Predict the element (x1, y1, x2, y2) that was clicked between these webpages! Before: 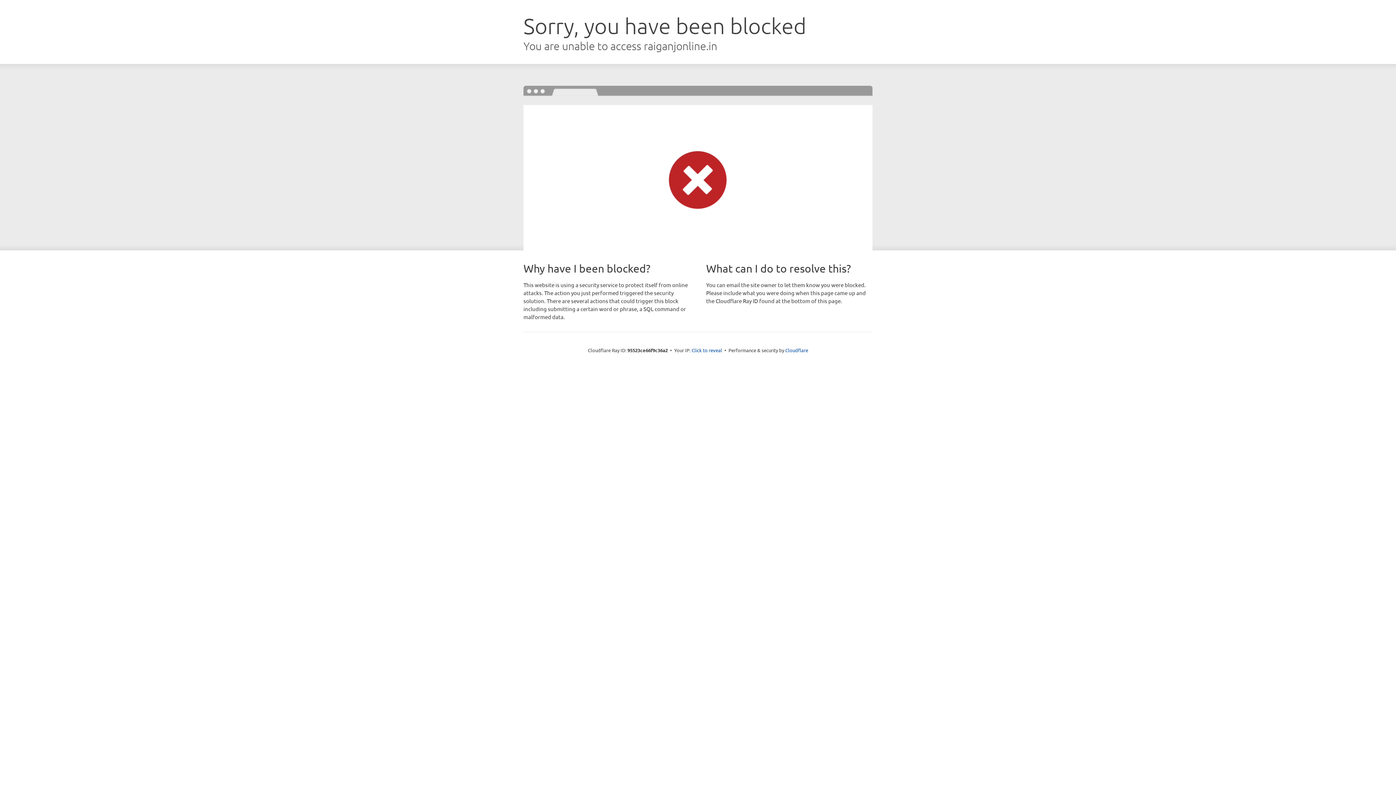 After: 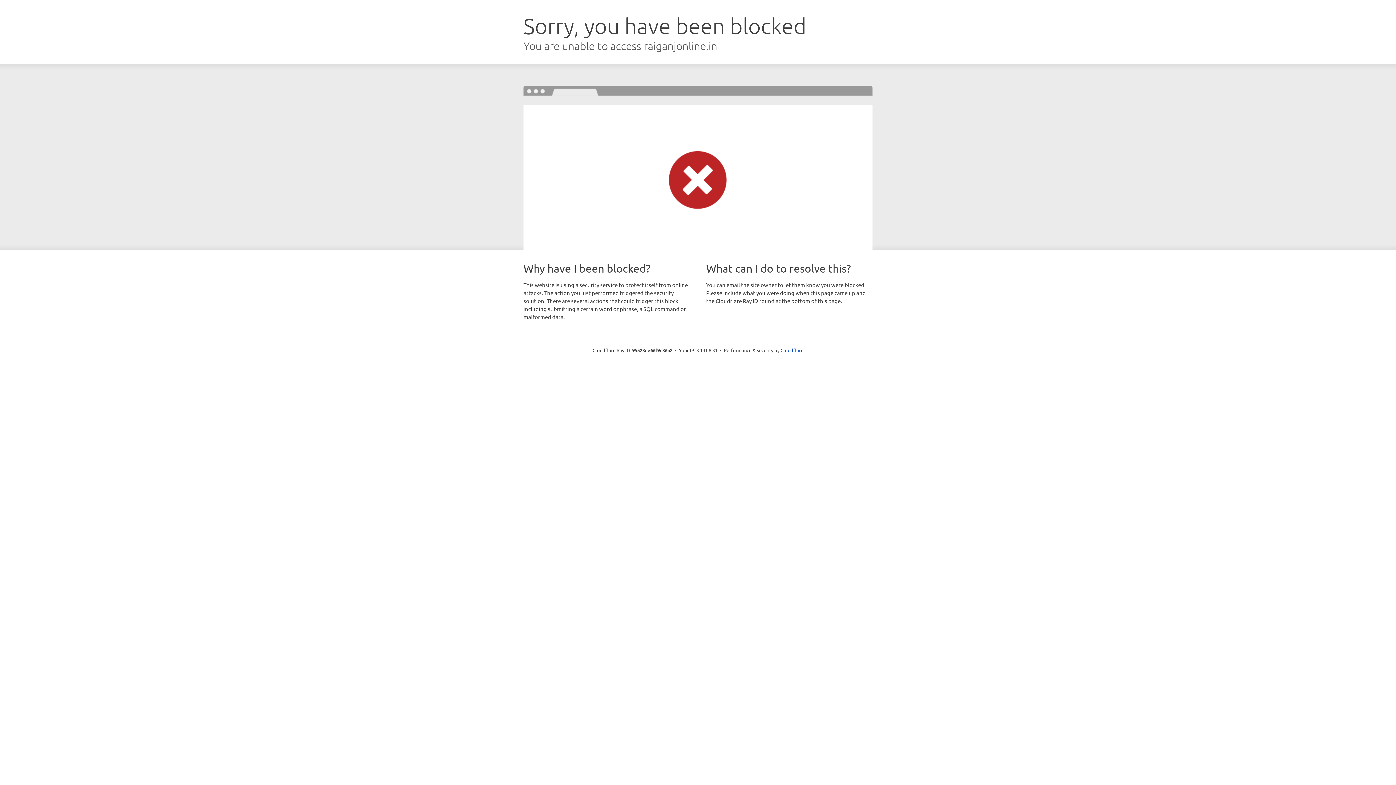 Action: label: Click to reveal bbox: (691, 346, 722, 353)